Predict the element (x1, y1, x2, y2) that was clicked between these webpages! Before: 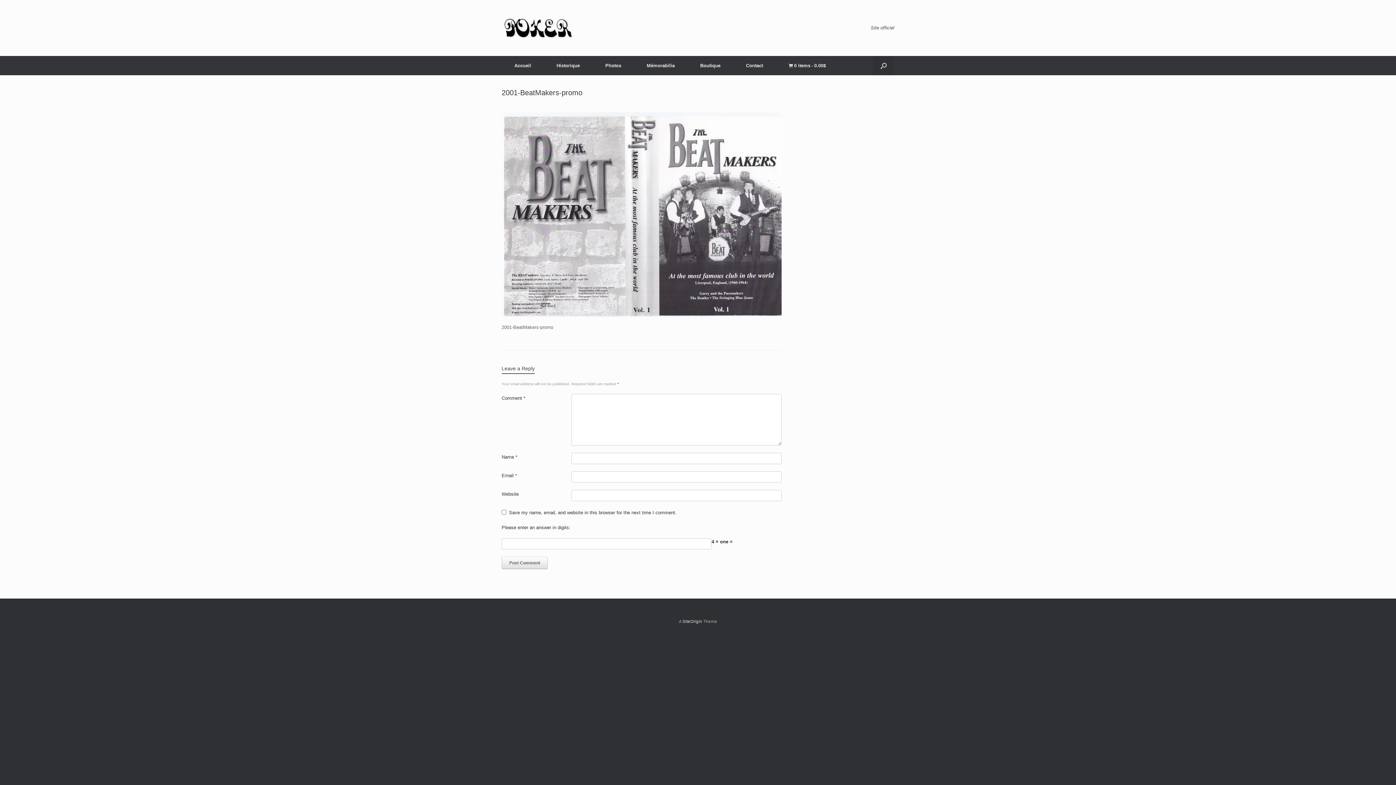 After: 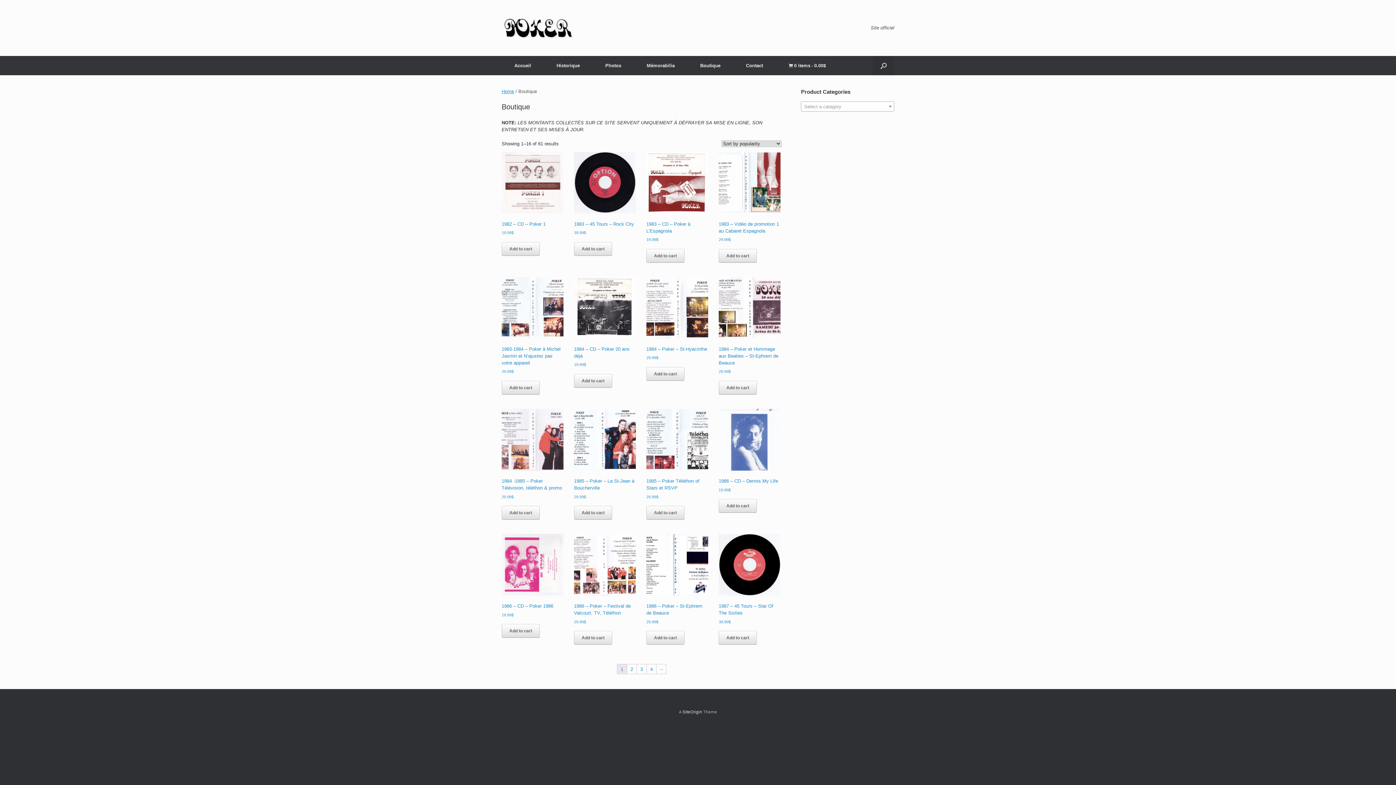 Action: bbox: (776, 56, 838, 75) label: 0 items0.00$